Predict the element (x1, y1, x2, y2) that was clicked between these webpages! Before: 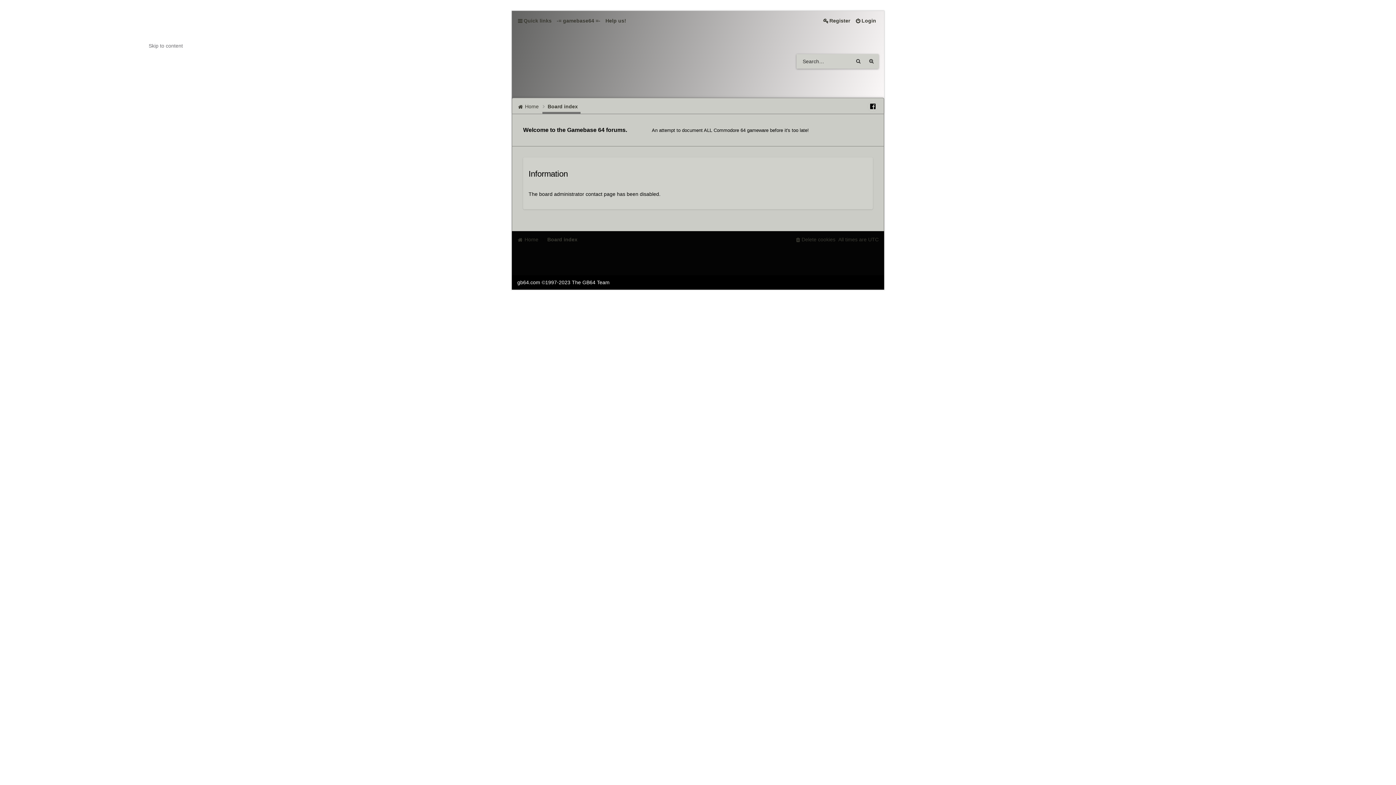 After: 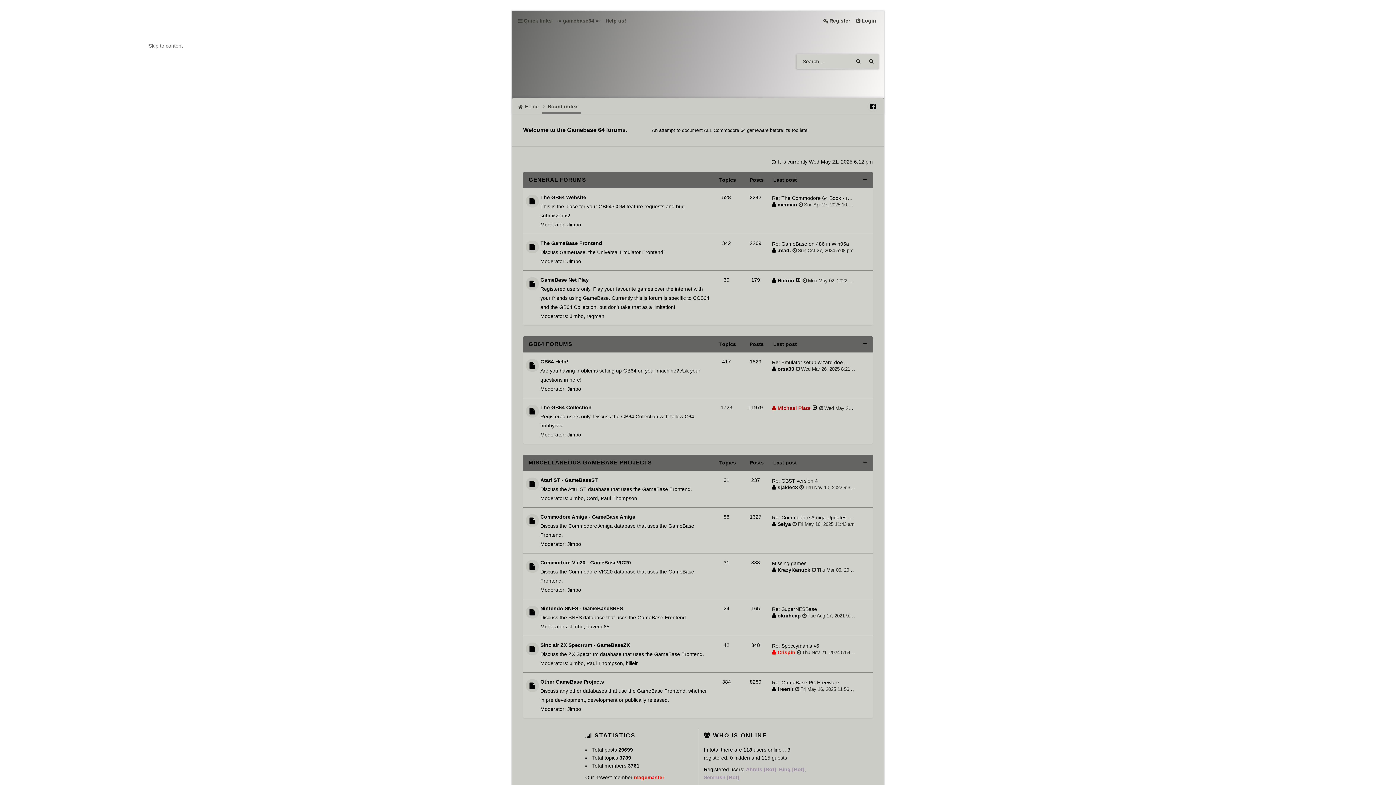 Action: label: Board index bbox: (542, 100, 580, 111)